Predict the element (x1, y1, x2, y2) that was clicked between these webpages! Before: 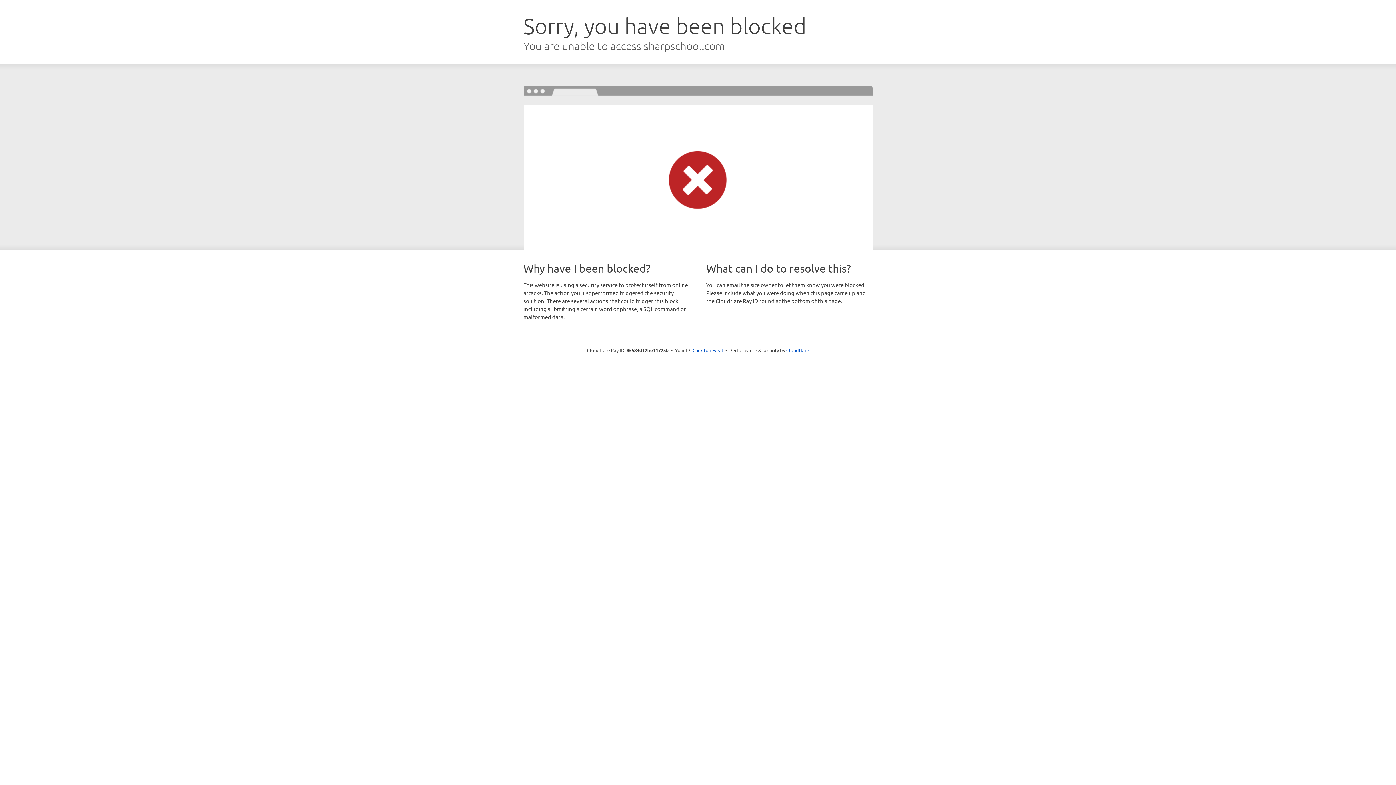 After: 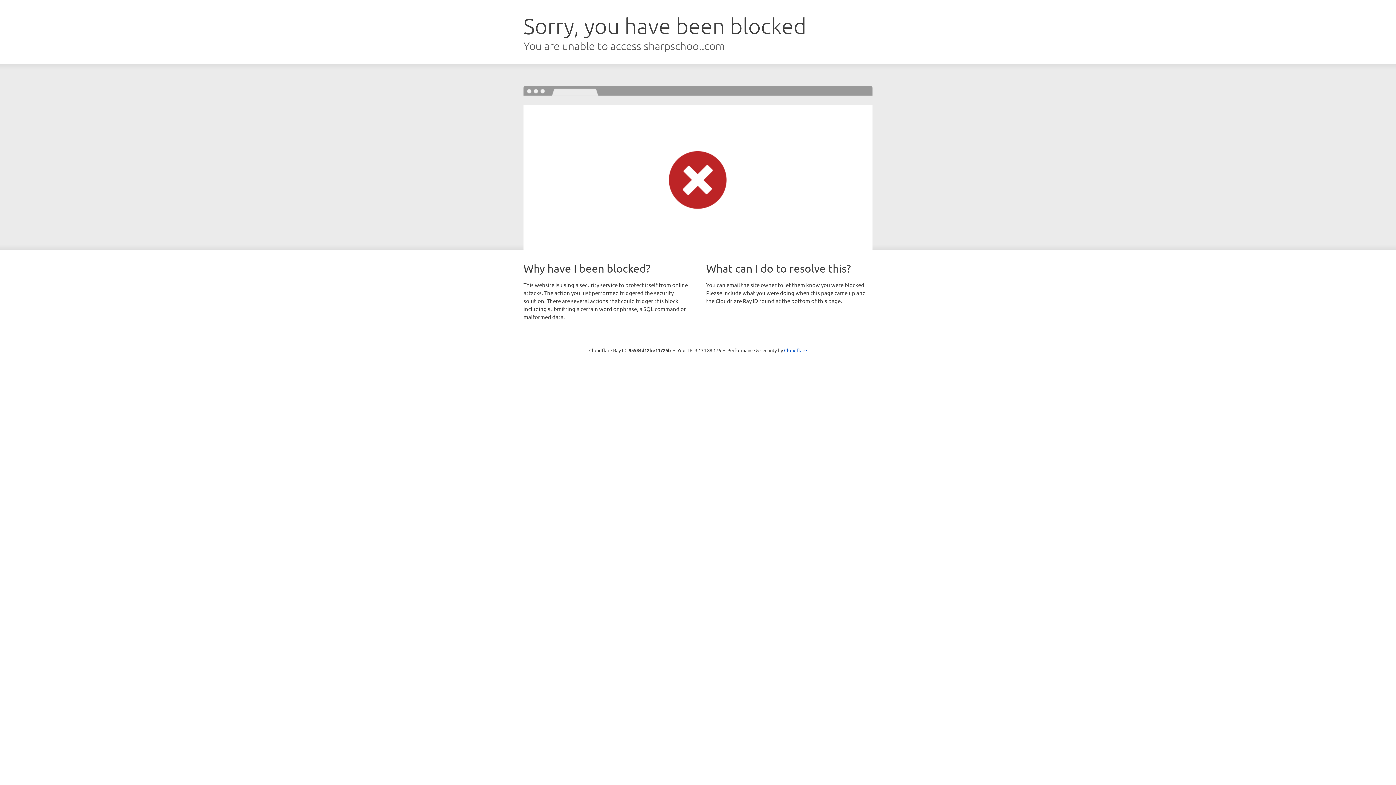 Action: label: Click to reveal bbox: (692, 346, 723, 353)